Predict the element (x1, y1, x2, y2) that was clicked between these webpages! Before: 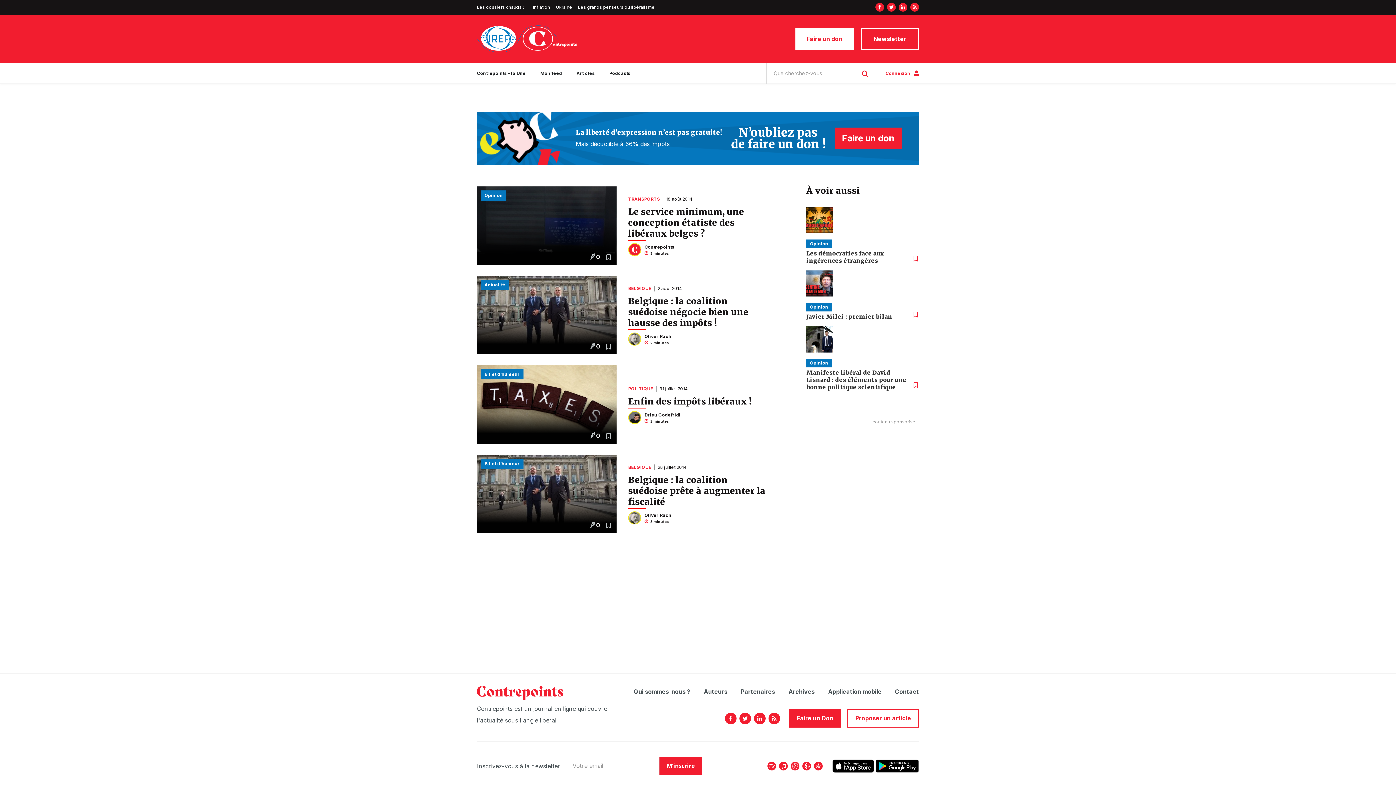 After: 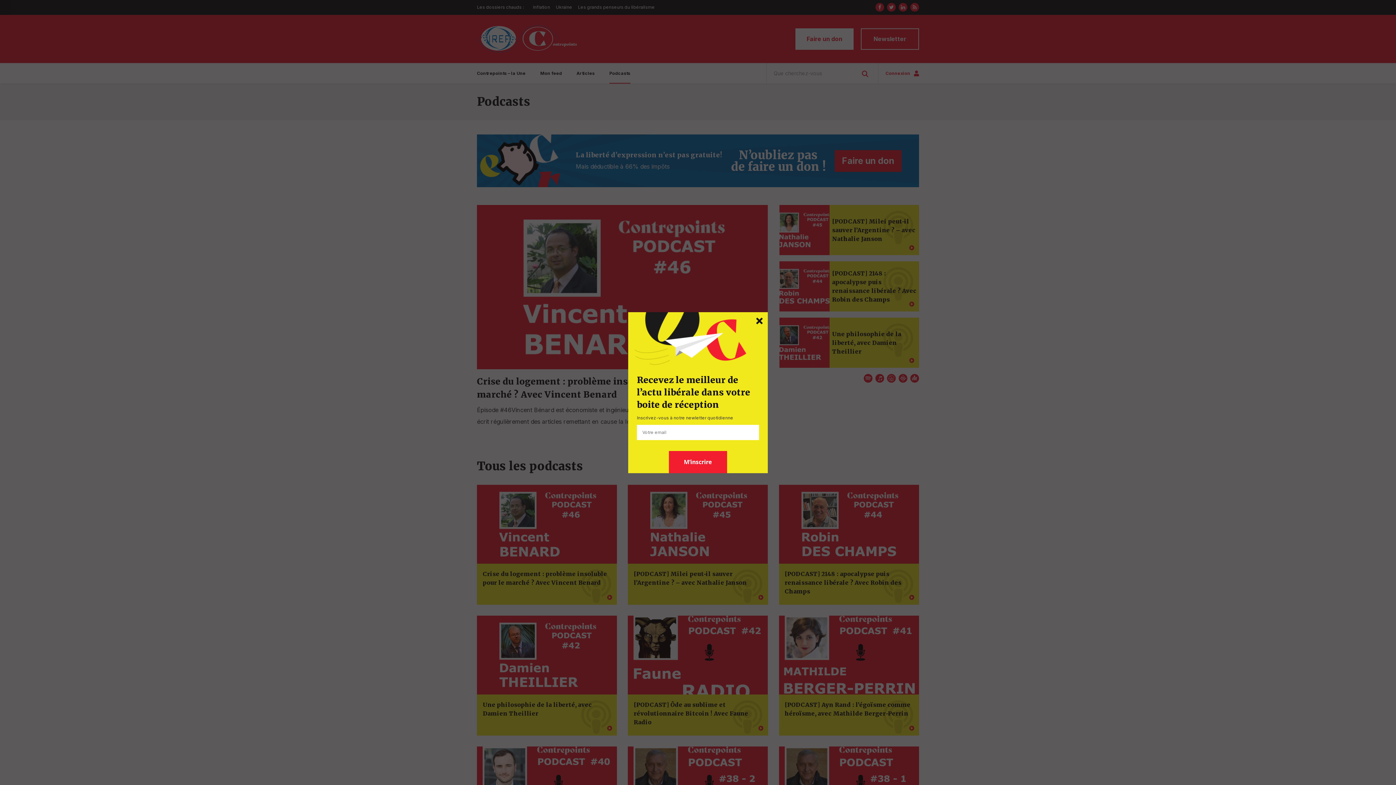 Action: label: Podcasts bbox: (602, 63, 637, 83)